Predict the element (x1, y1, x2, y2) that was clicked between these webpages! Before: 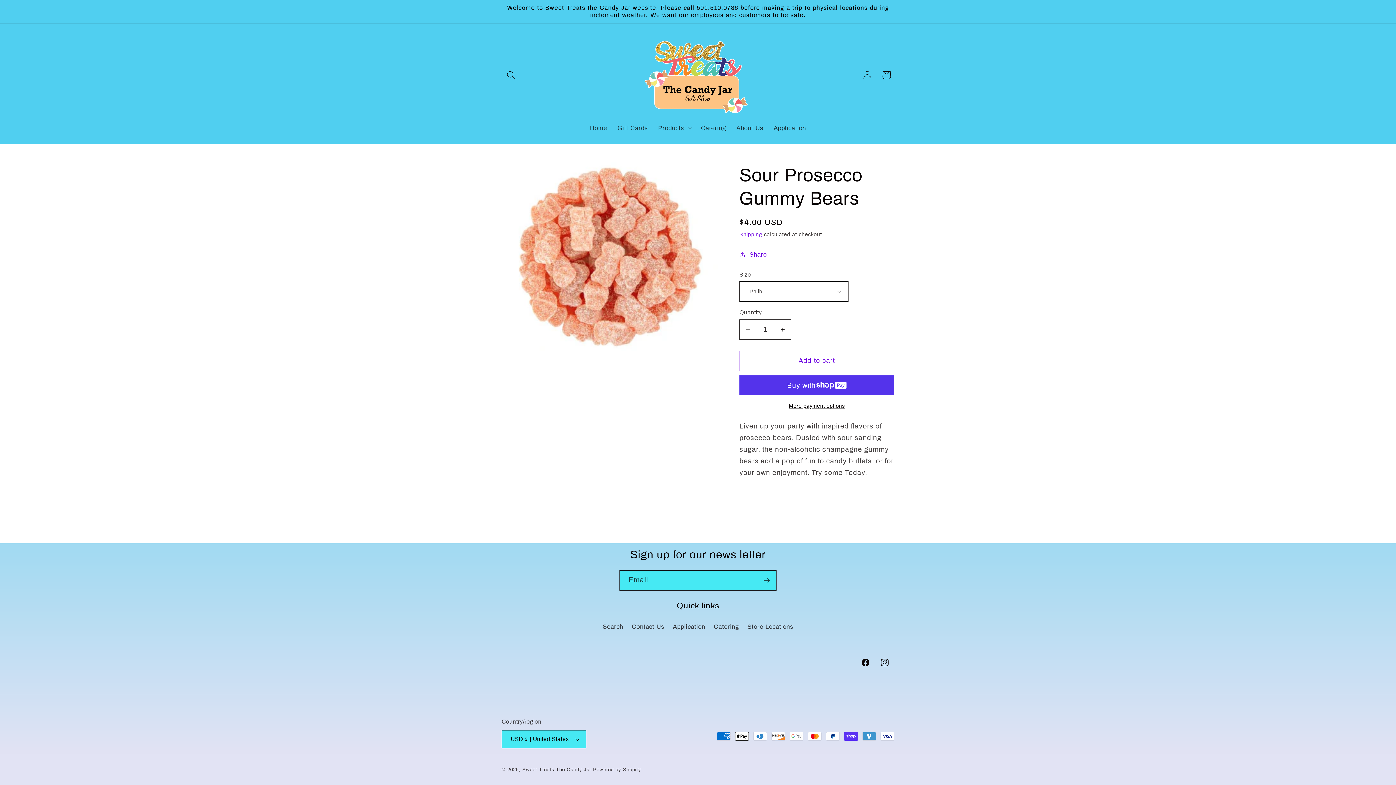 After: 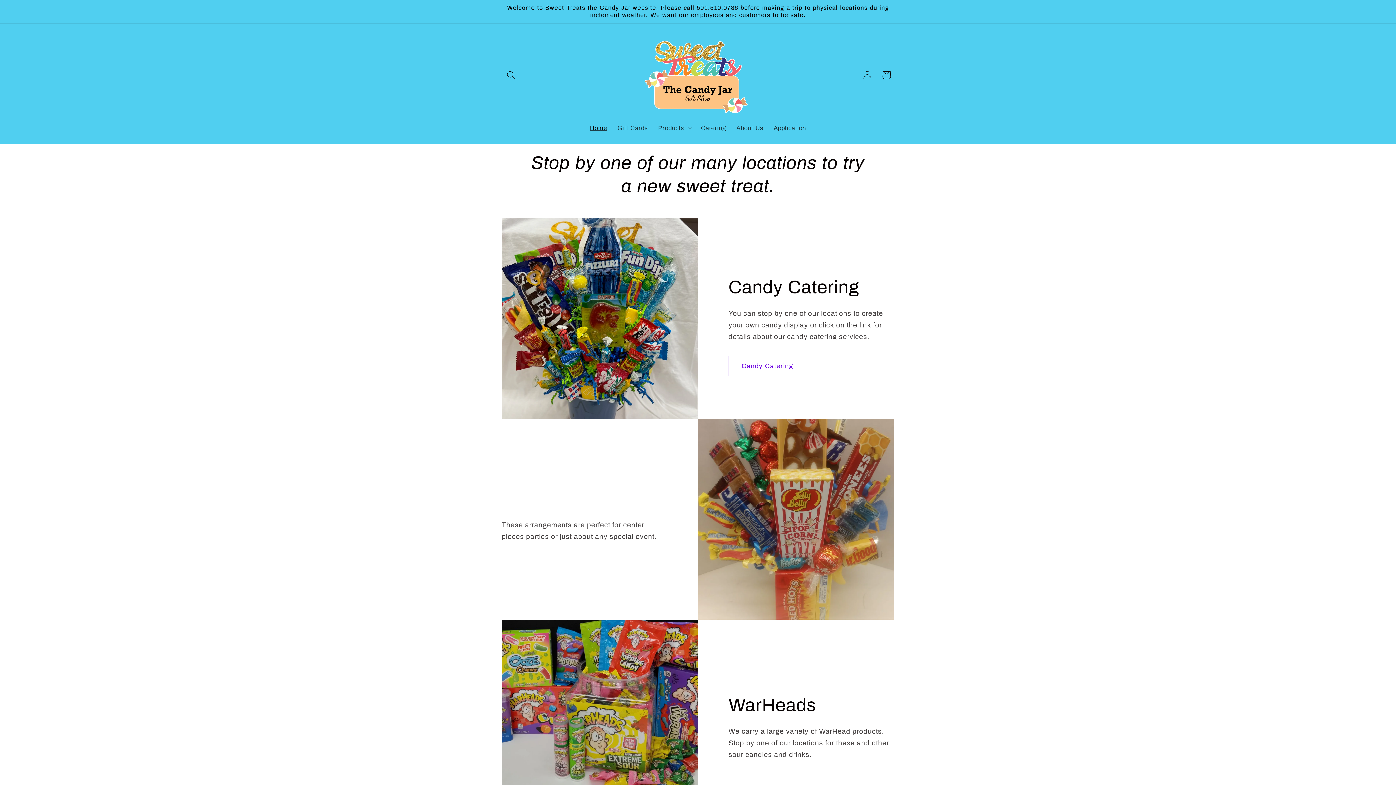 Action: bbox: (640, 30, 756, 119)